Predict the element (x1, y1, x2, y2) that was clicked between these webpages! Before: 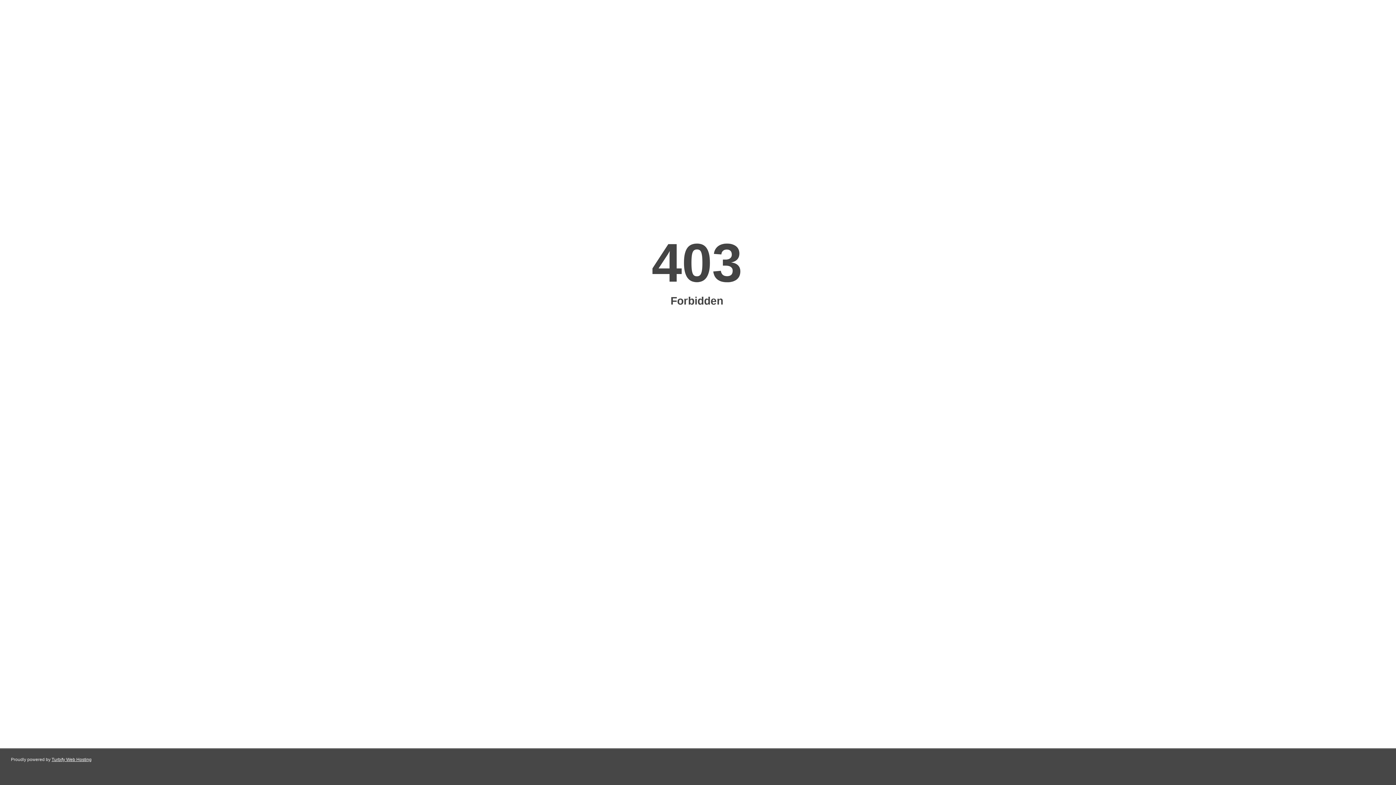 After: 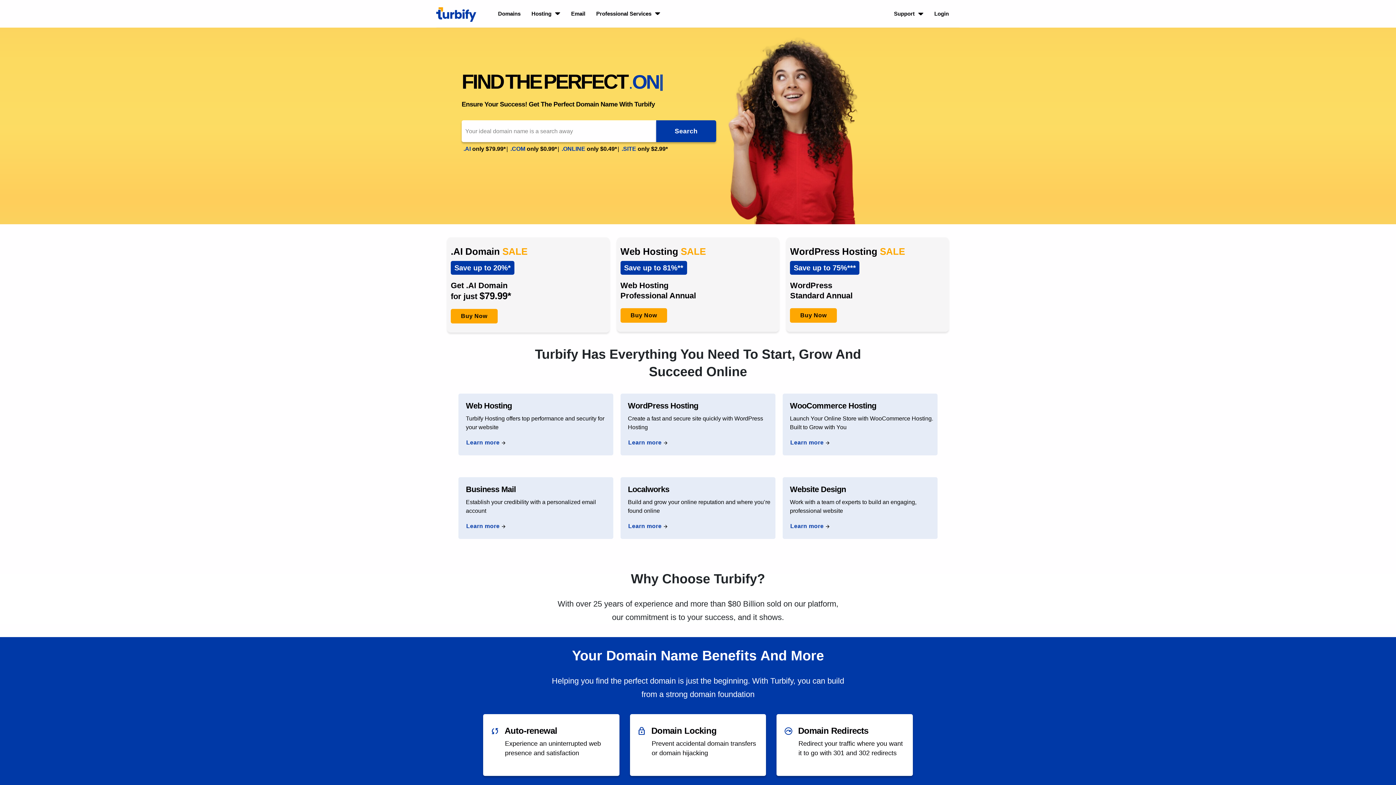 Action: label: Turbify Web Hosting bbox: (51, 757, 91, 762)